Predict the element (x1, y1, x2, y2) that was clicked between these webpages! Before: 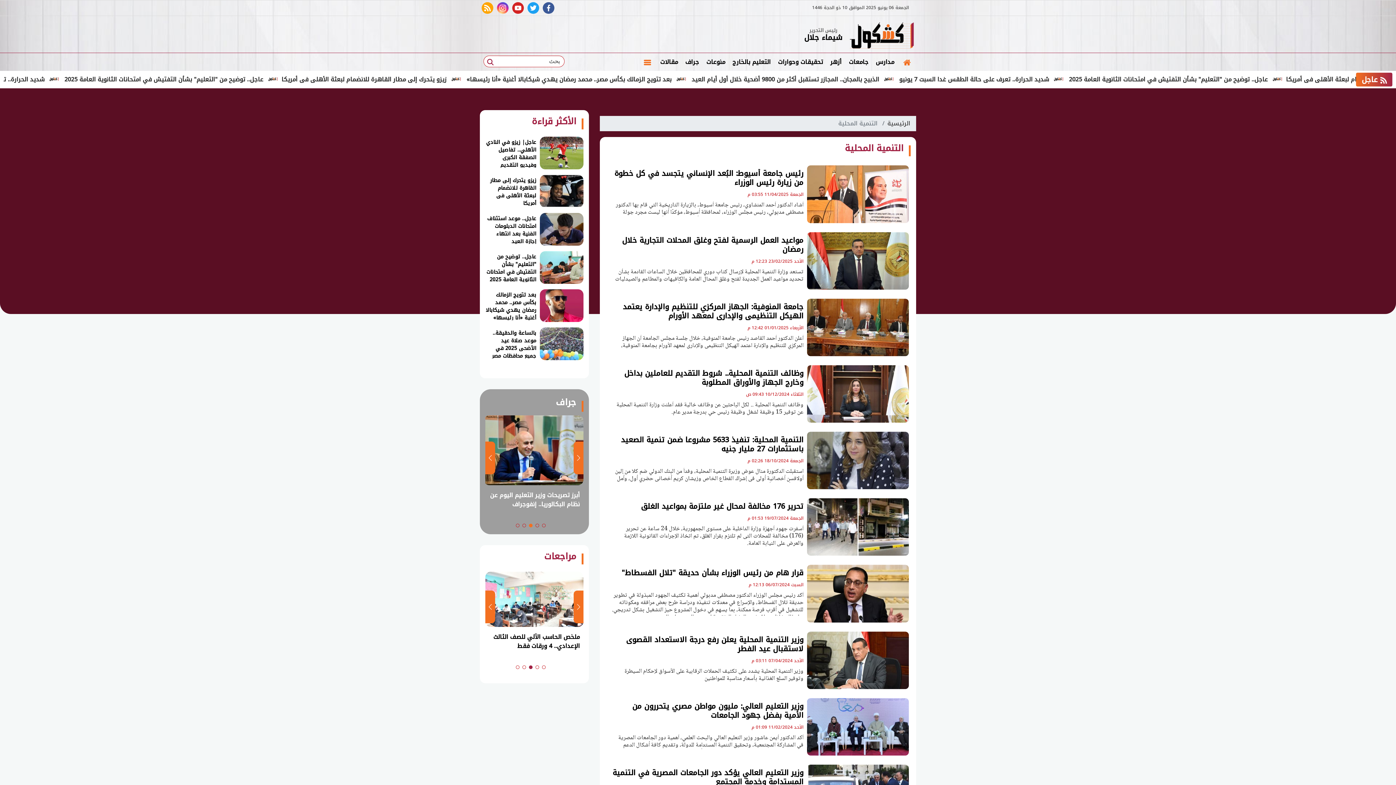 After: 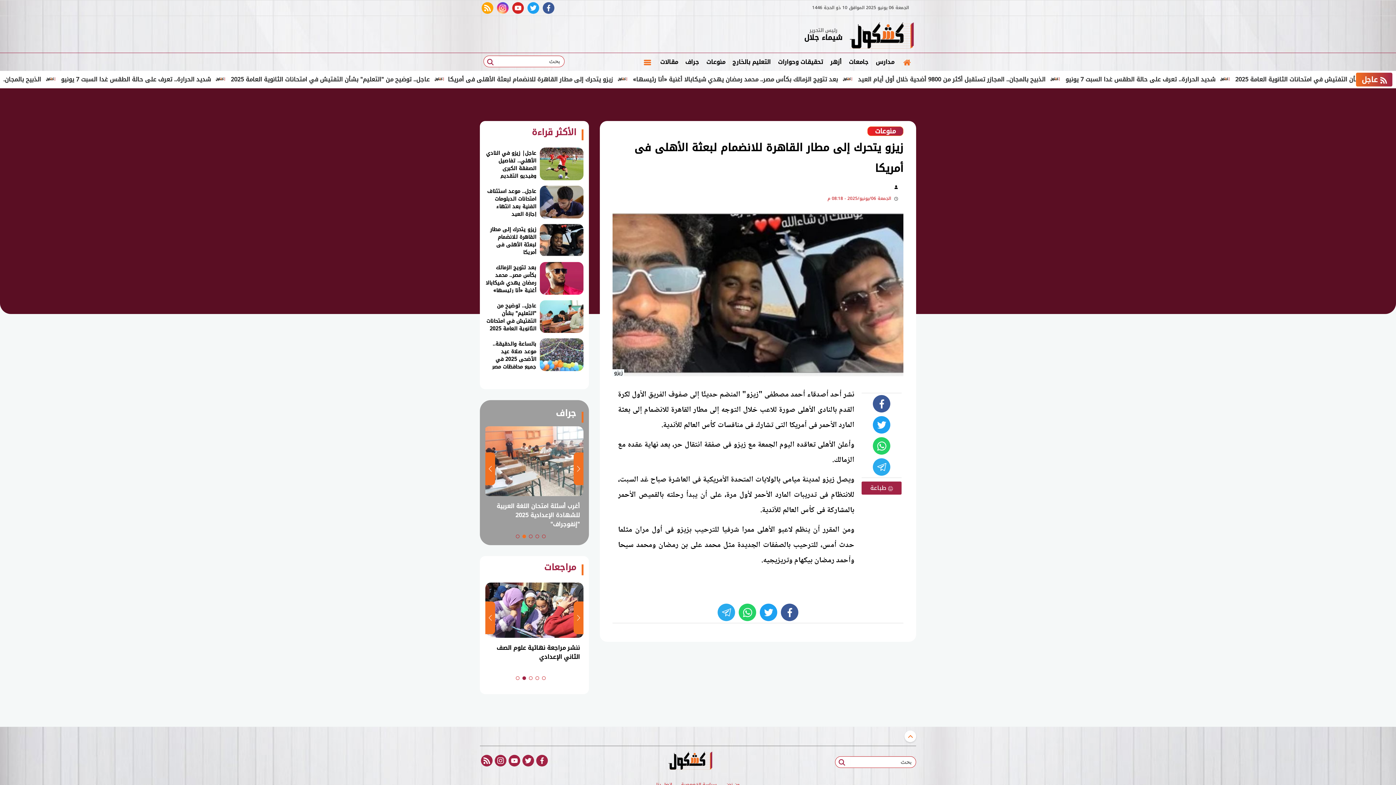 Action: bbox: (485, 175, 583, 207) label: زيزو يتحرك إلى مطار القاهرة للانضمام لبعثة الأهلى فى أمريكا